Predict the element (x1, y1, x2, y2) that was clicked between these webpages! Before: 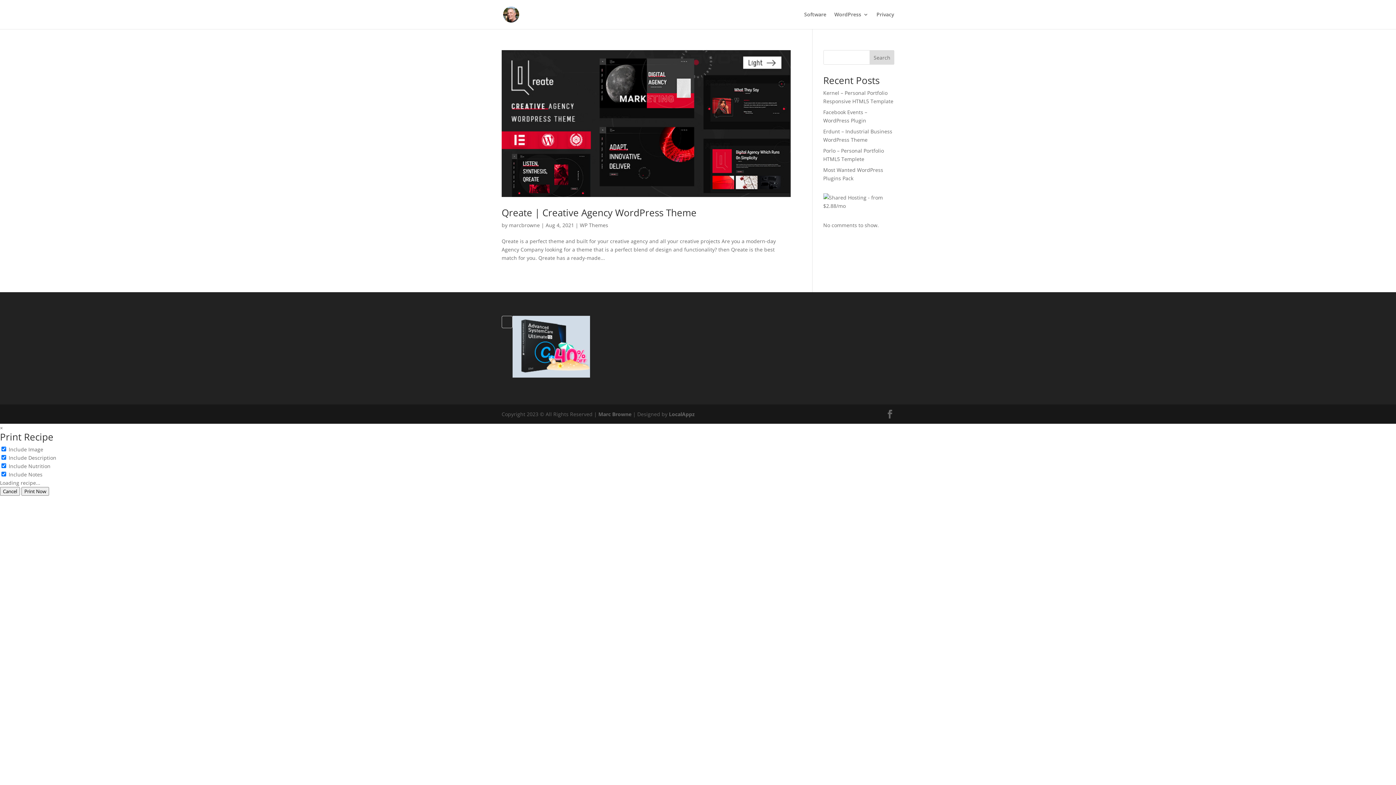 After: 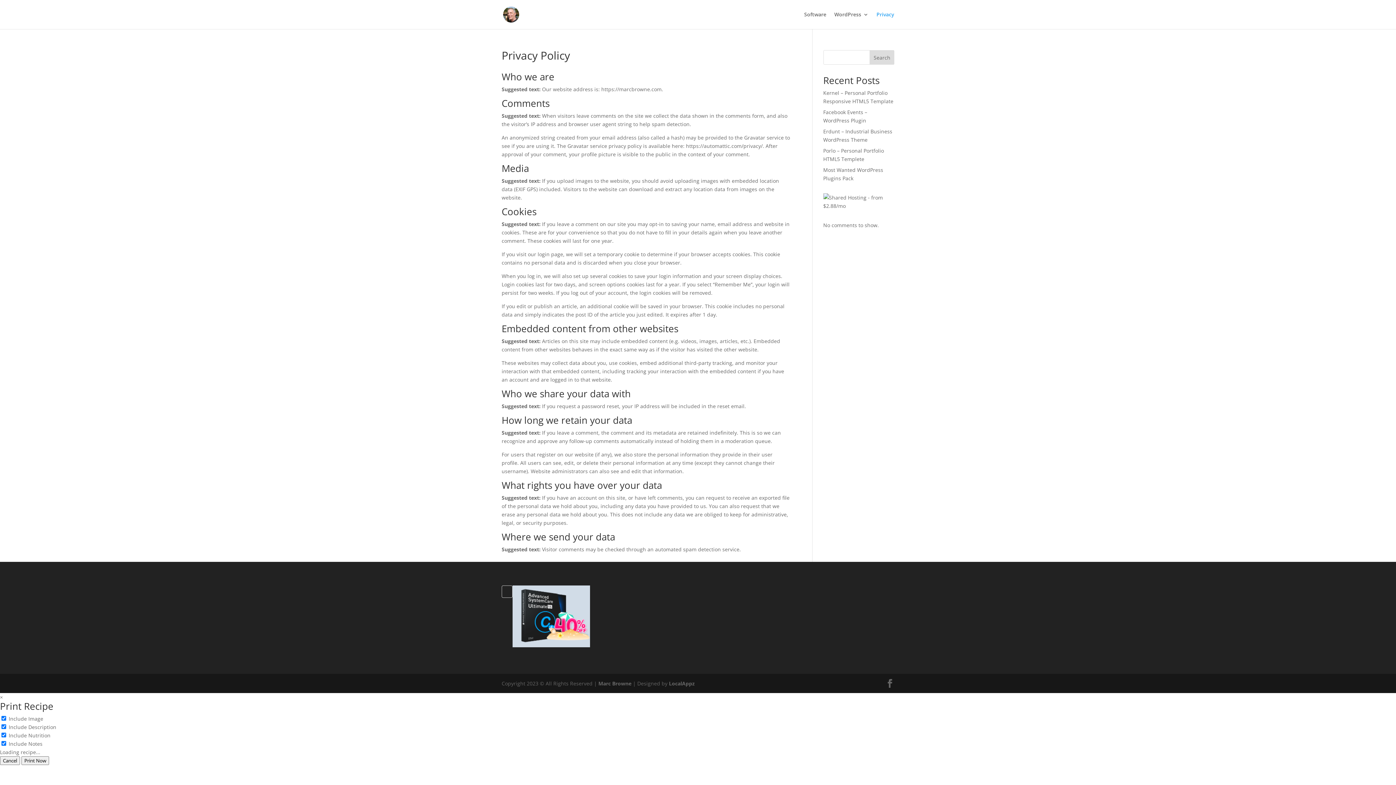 Action: label: Privacy bbox: (876, 12, 894, 29)